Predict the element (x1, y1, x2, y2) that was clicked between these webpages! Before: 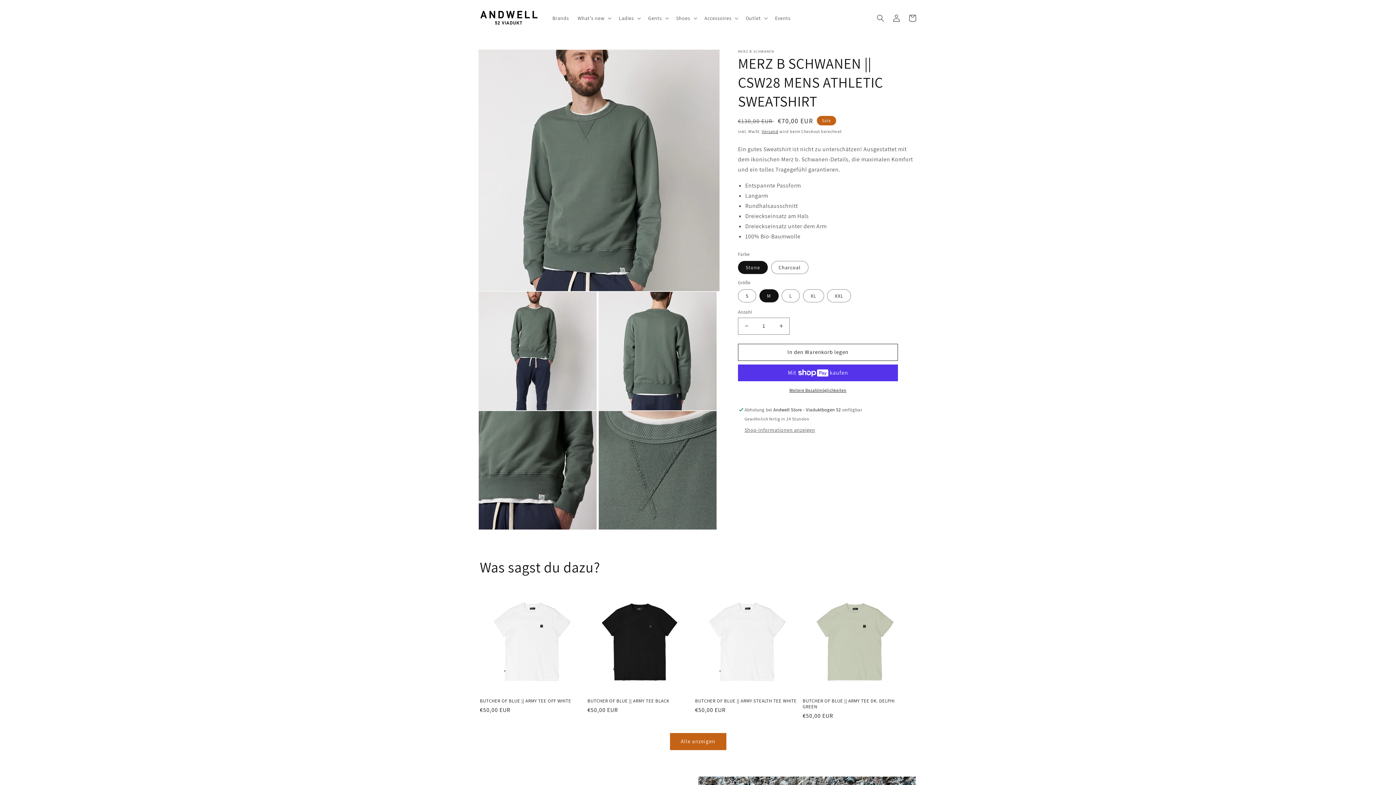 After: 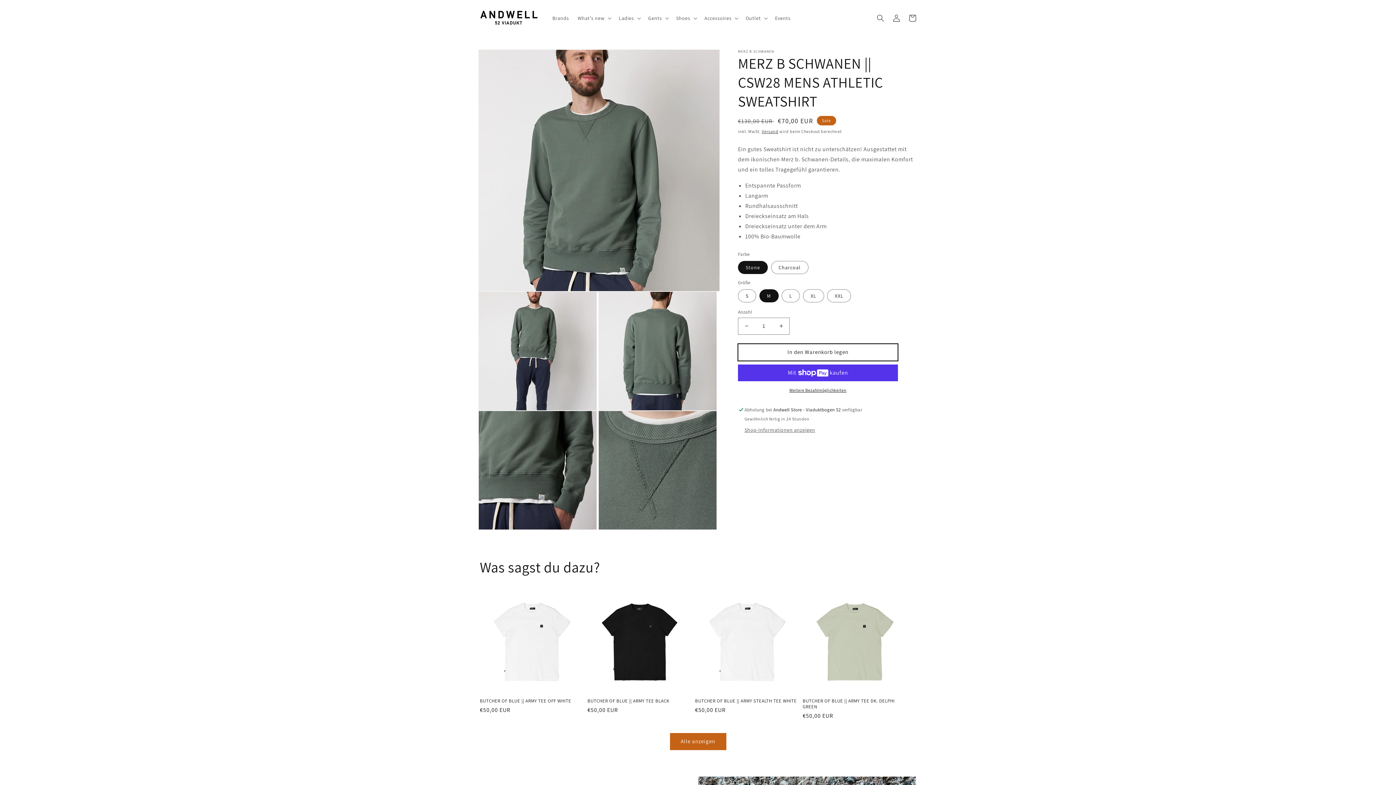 Action: bbox: (738, 343, 898, 360) label: In den Warenkorb legen